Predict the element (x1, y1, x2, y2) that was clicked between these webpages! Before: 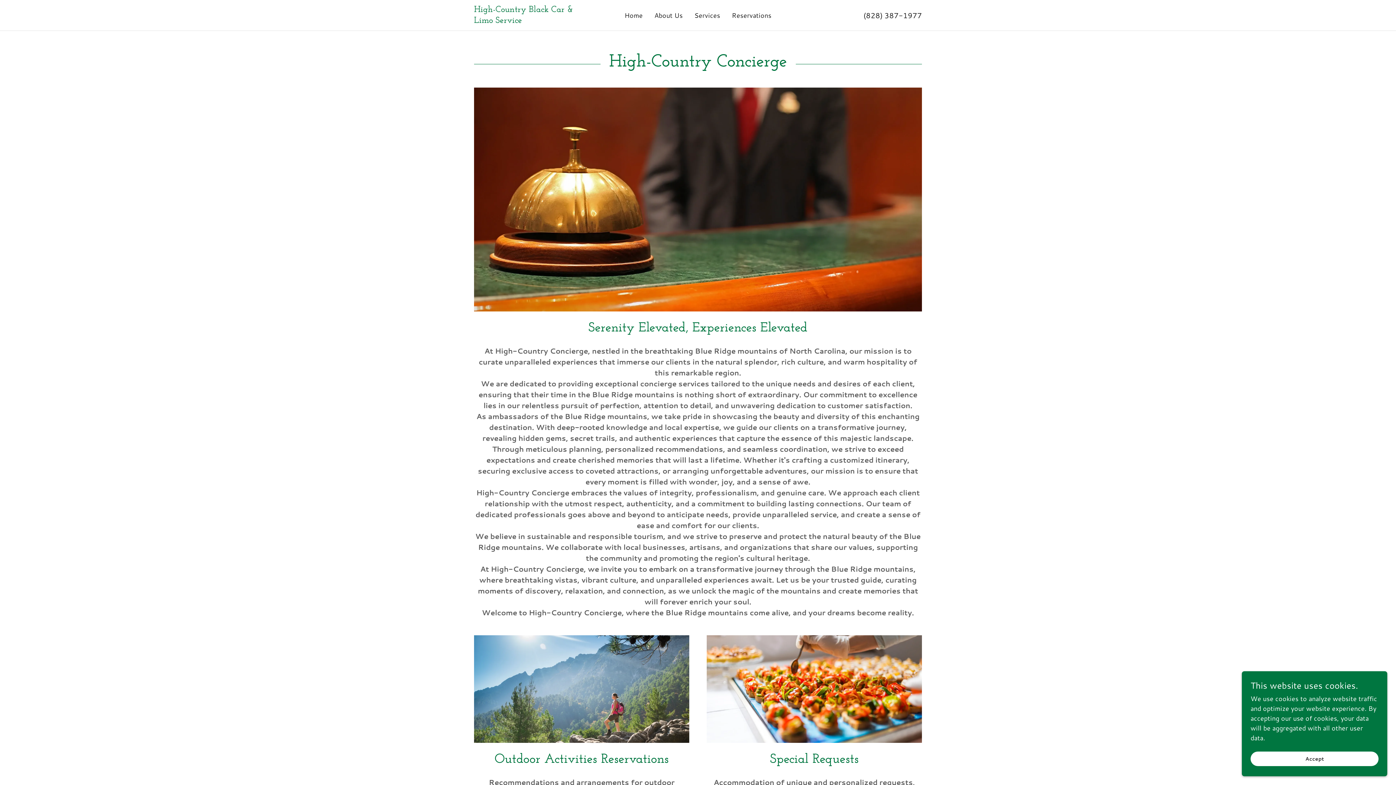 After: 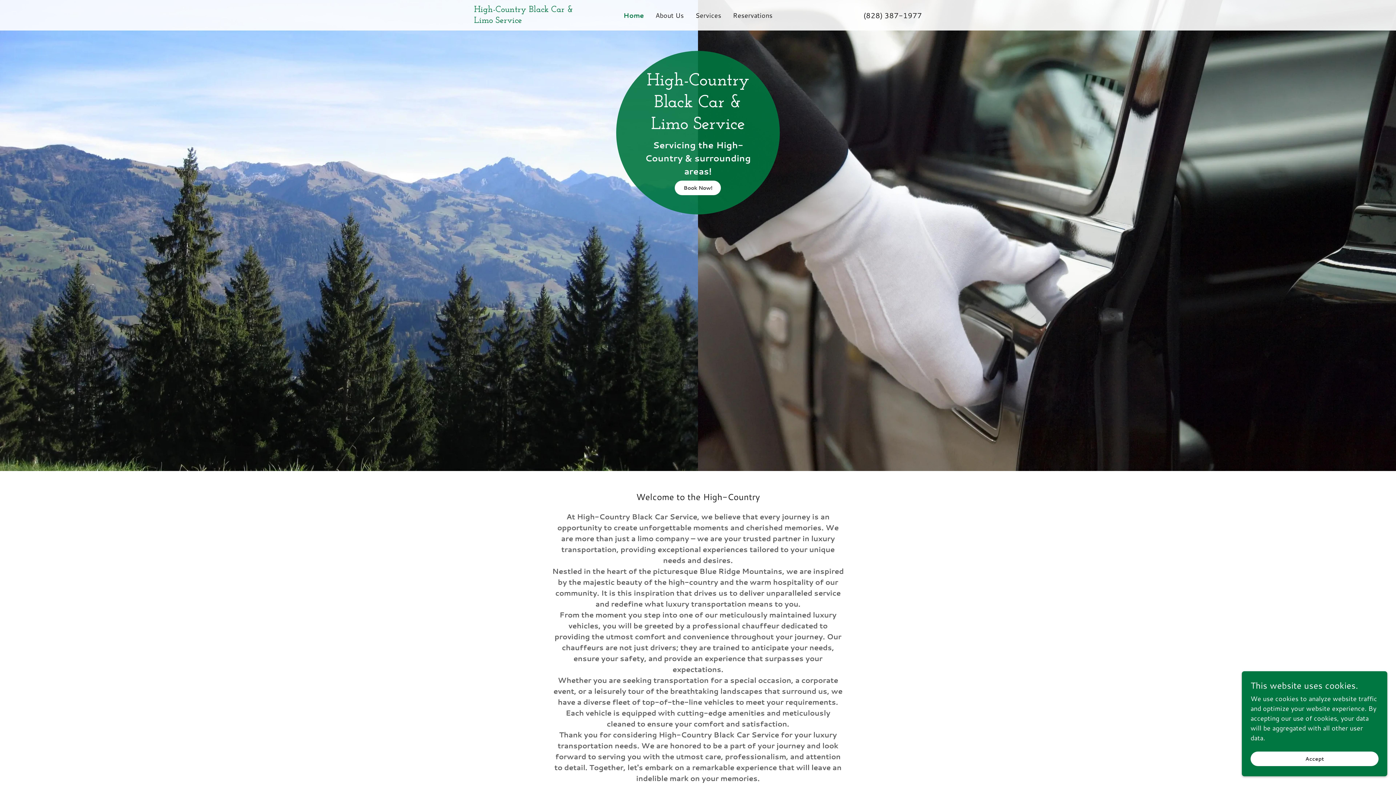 Action: bbox: (622, 8, 645, 21) label: Home